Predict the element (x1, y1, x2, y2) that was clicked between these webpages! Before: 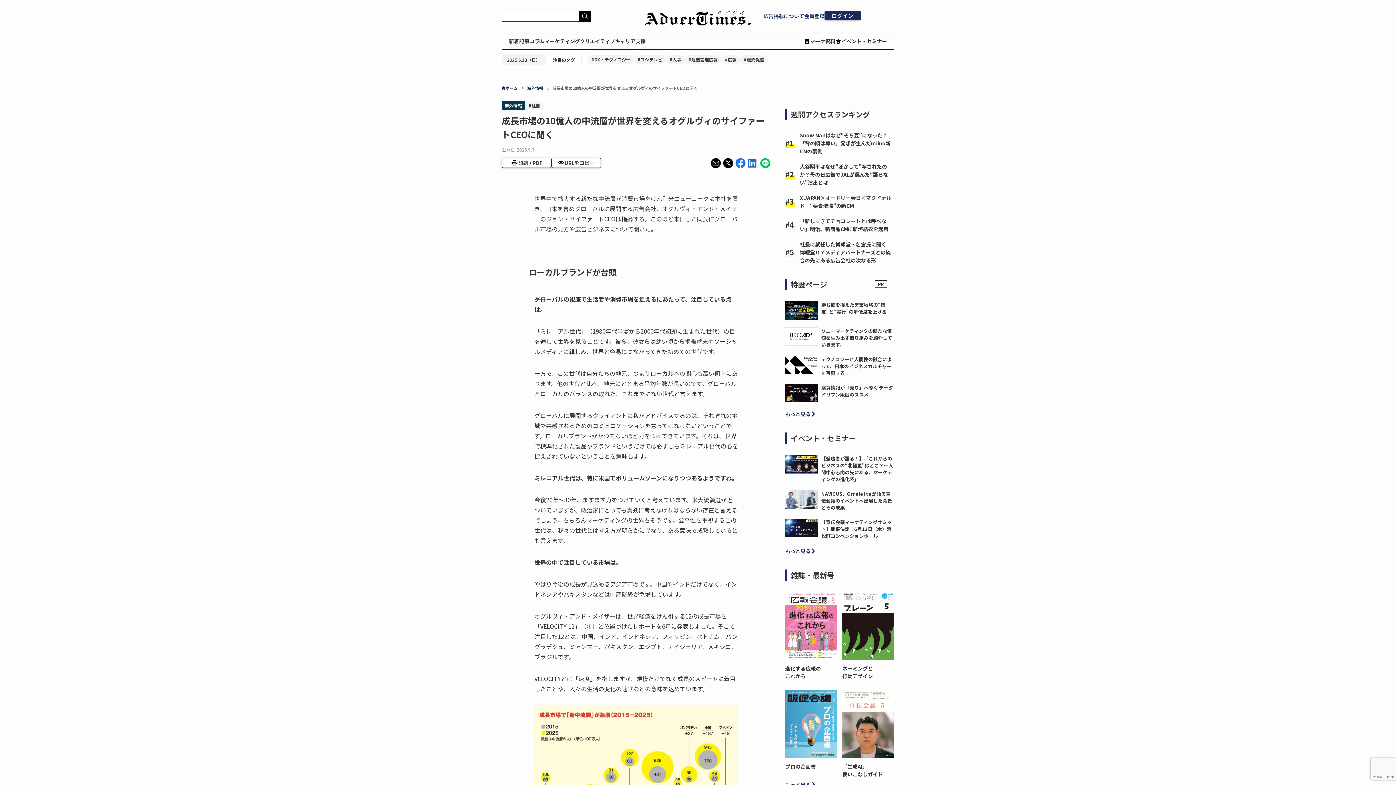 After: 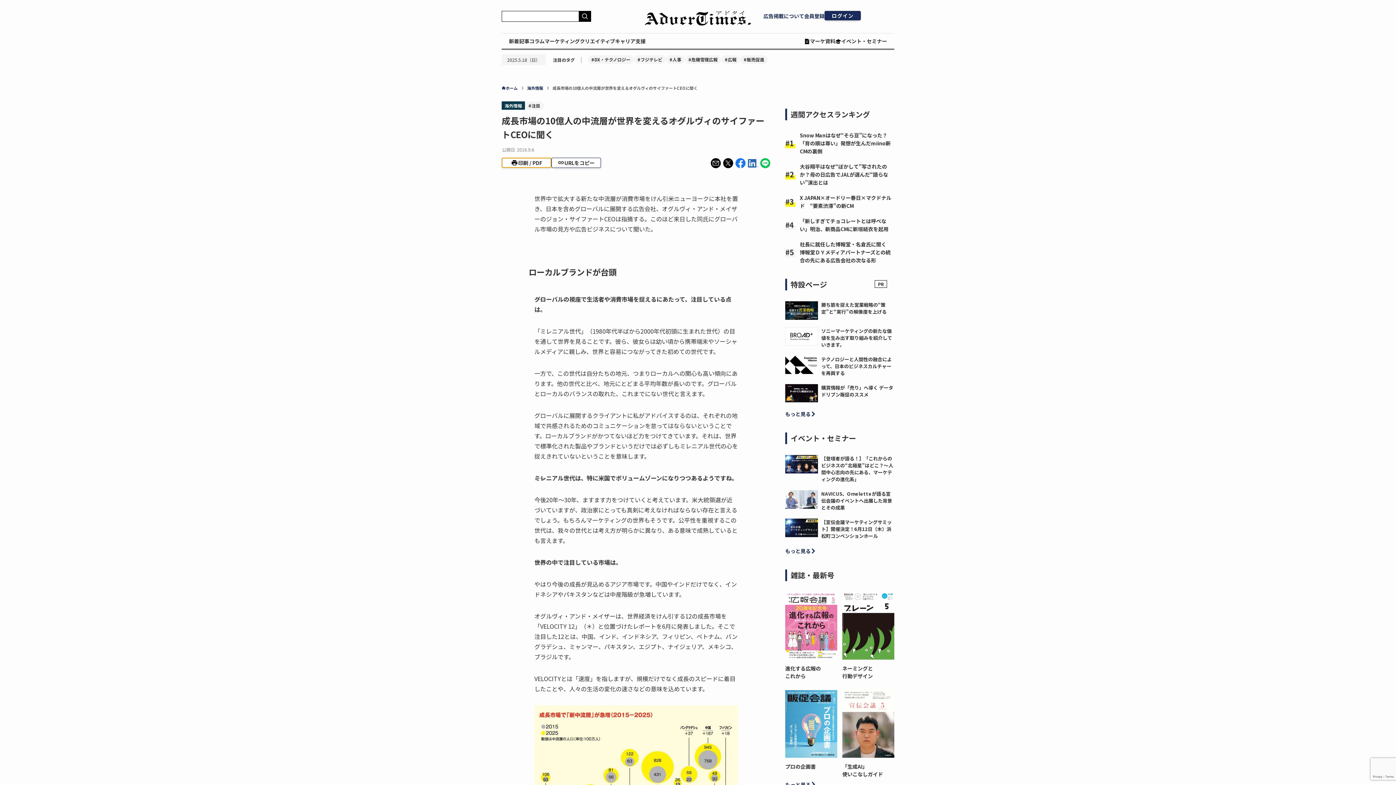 Action: bbox: (501, 157, 551, 167) label: 印刷 / PDF